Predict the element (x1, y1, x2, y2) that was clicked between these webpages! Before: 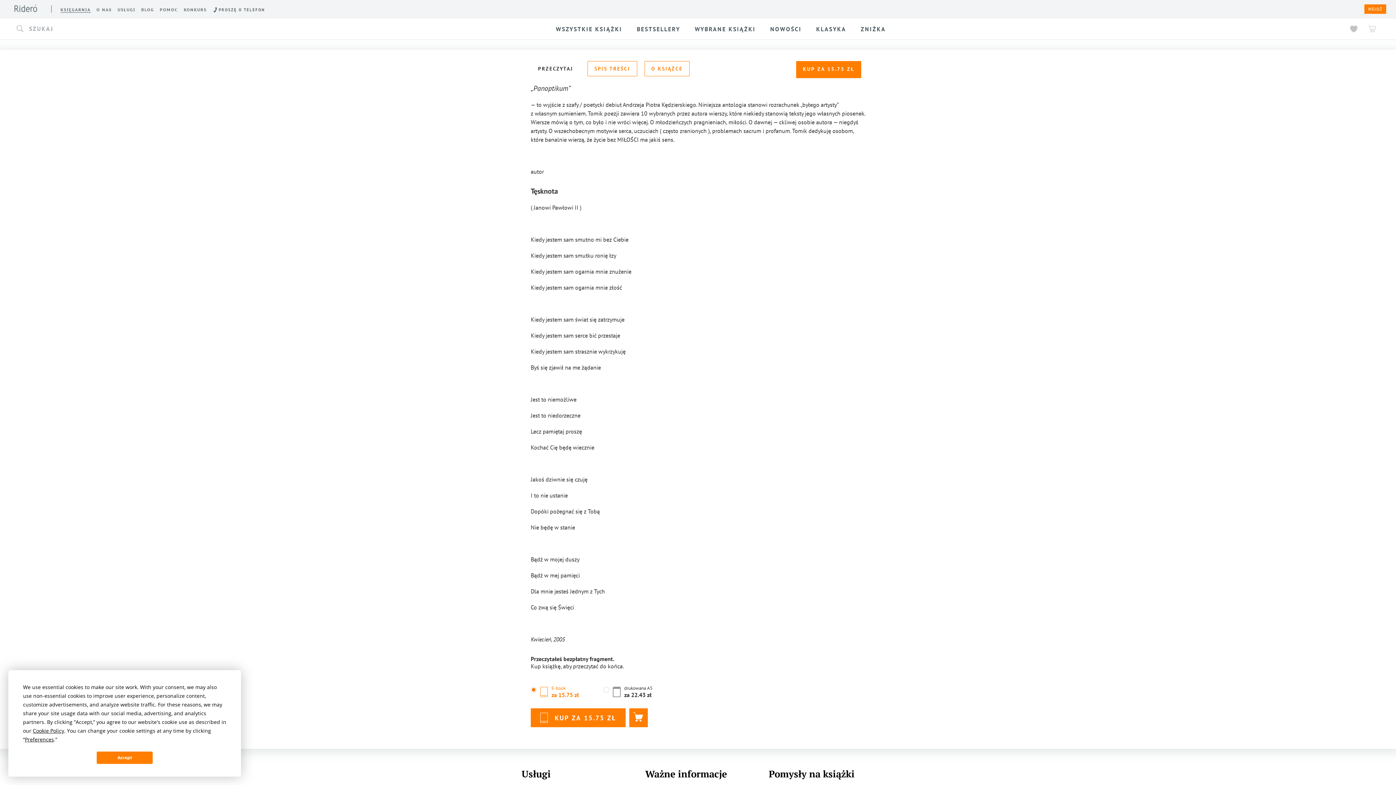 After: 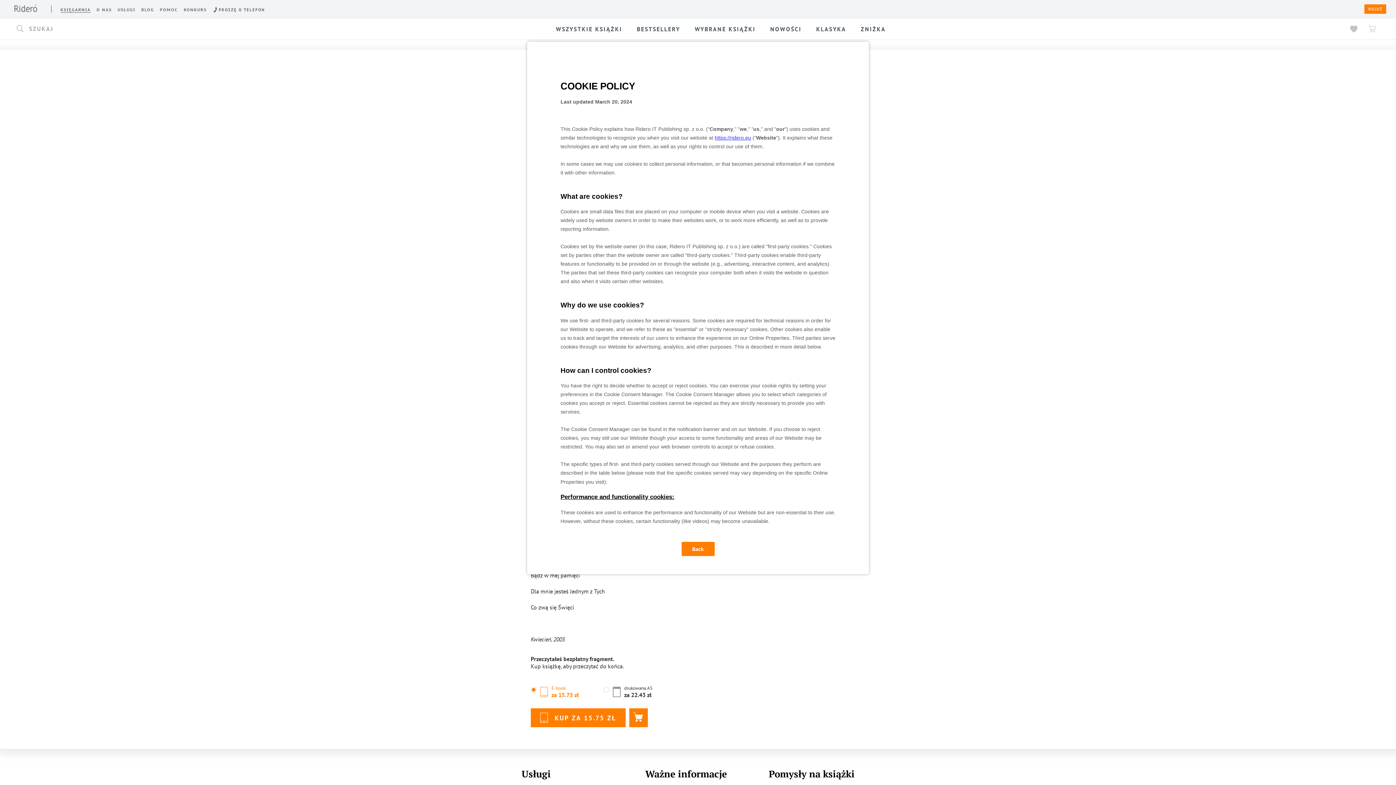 Action: label: Cookie Policy bbox: (32, 727, 64, 734)